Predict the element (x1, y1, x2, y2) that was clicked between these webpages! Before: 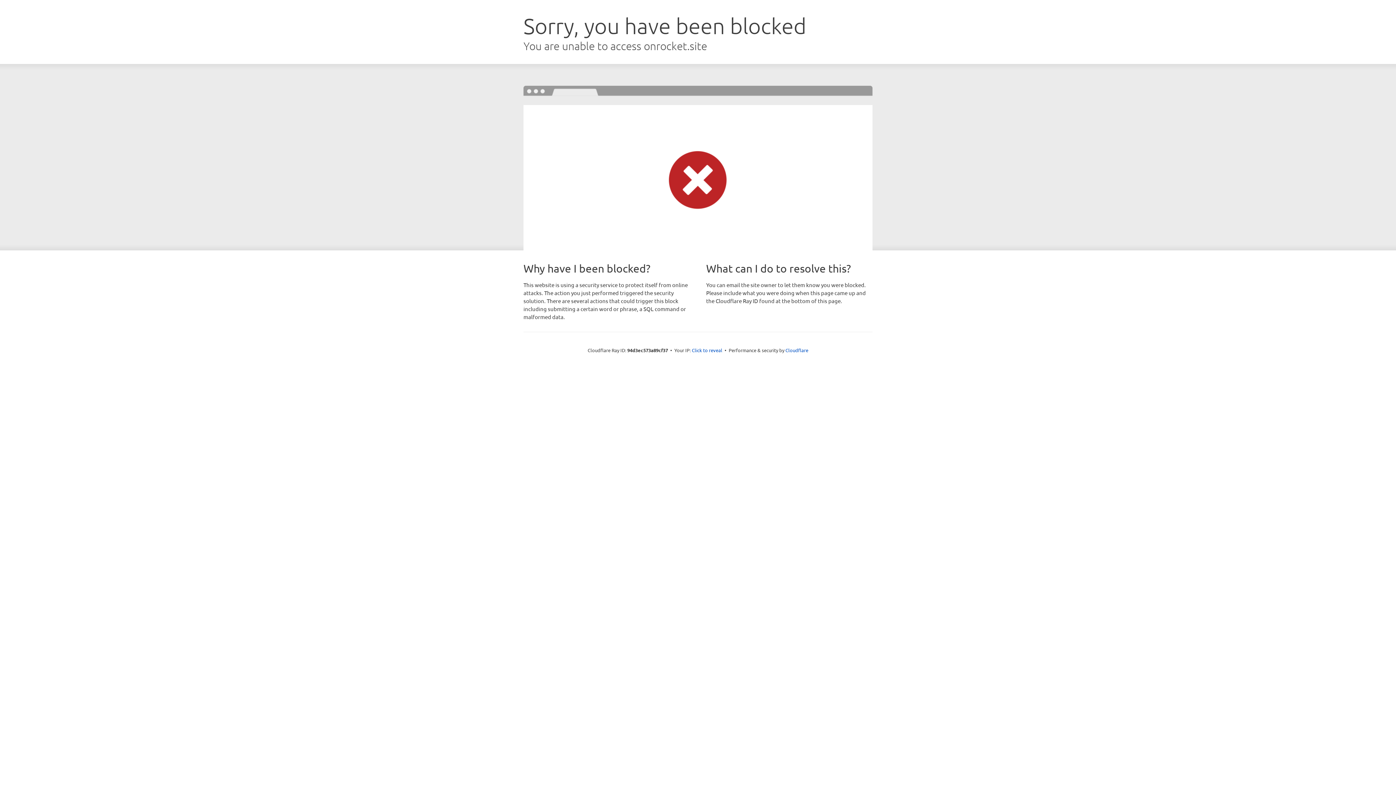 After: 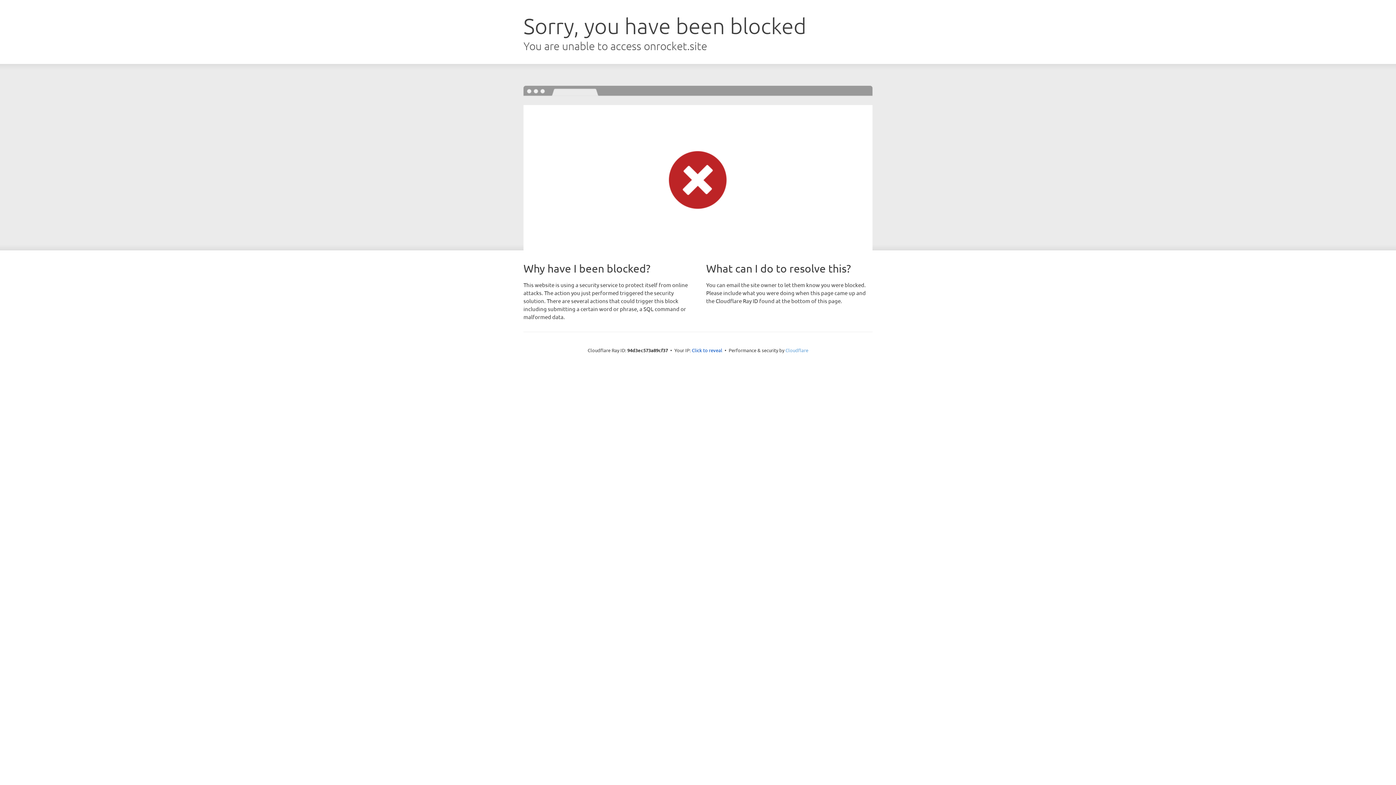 Action: label: Cloudflare bbox: (785, 347, 808, 353)